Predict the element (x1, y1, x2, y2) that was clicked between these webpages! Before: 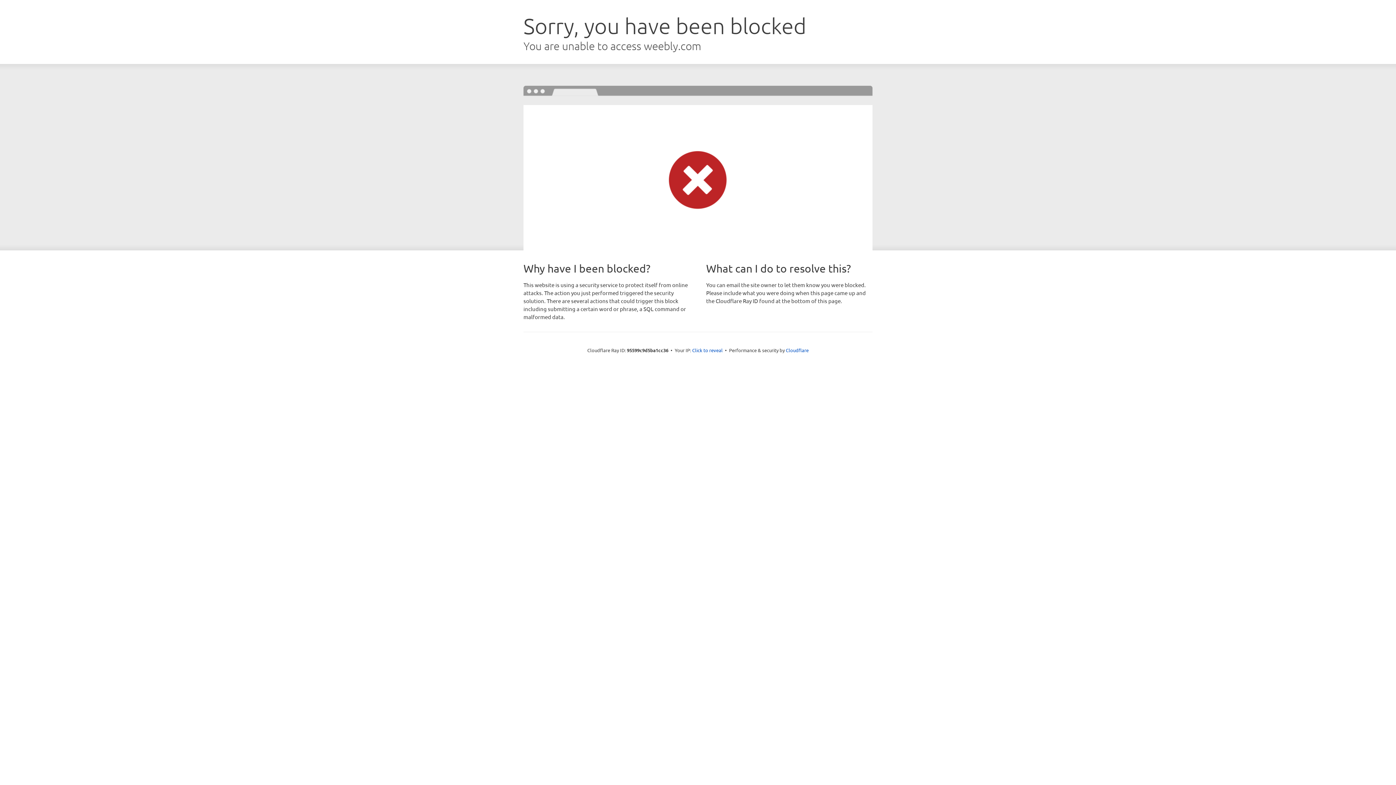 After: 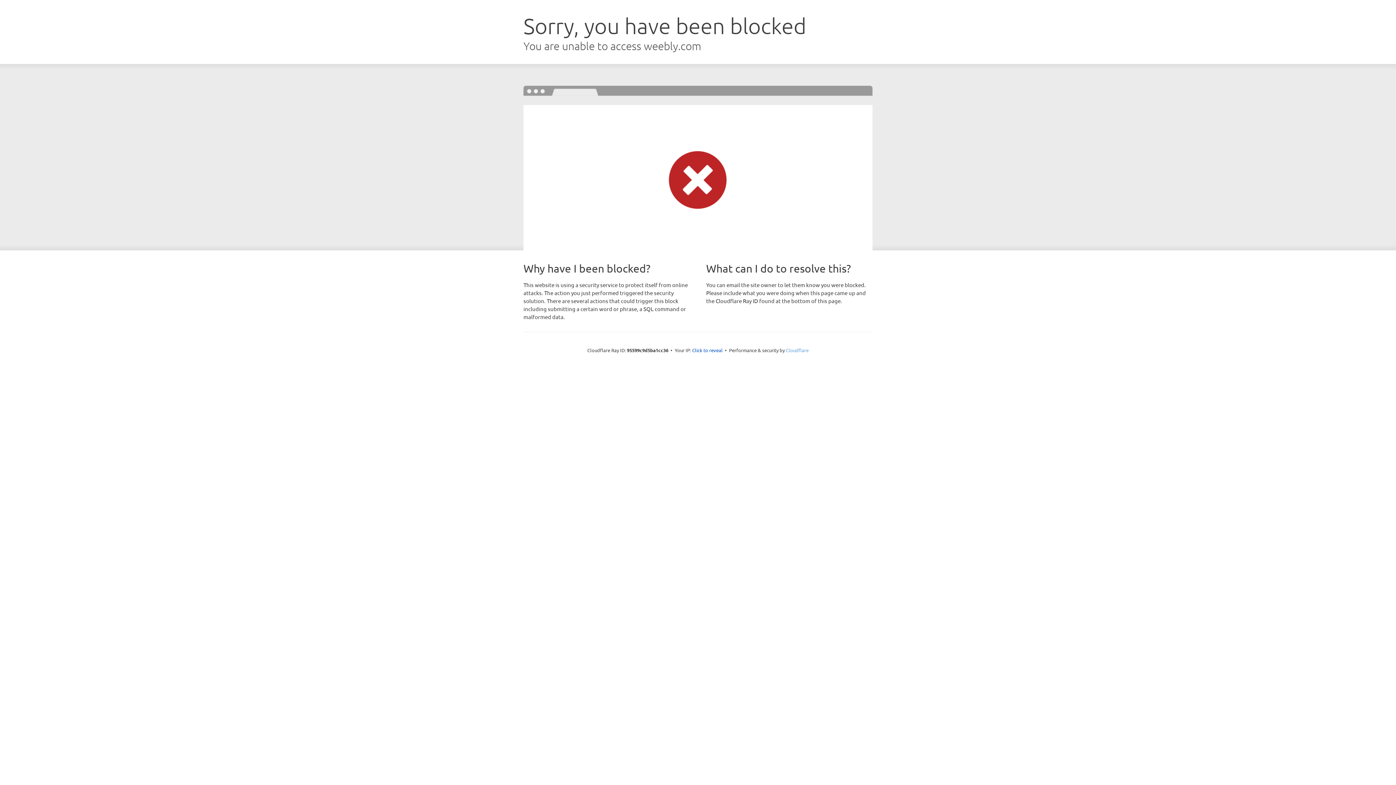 Action: label: Cloudflare bbox: (786, 347, 808, 353)